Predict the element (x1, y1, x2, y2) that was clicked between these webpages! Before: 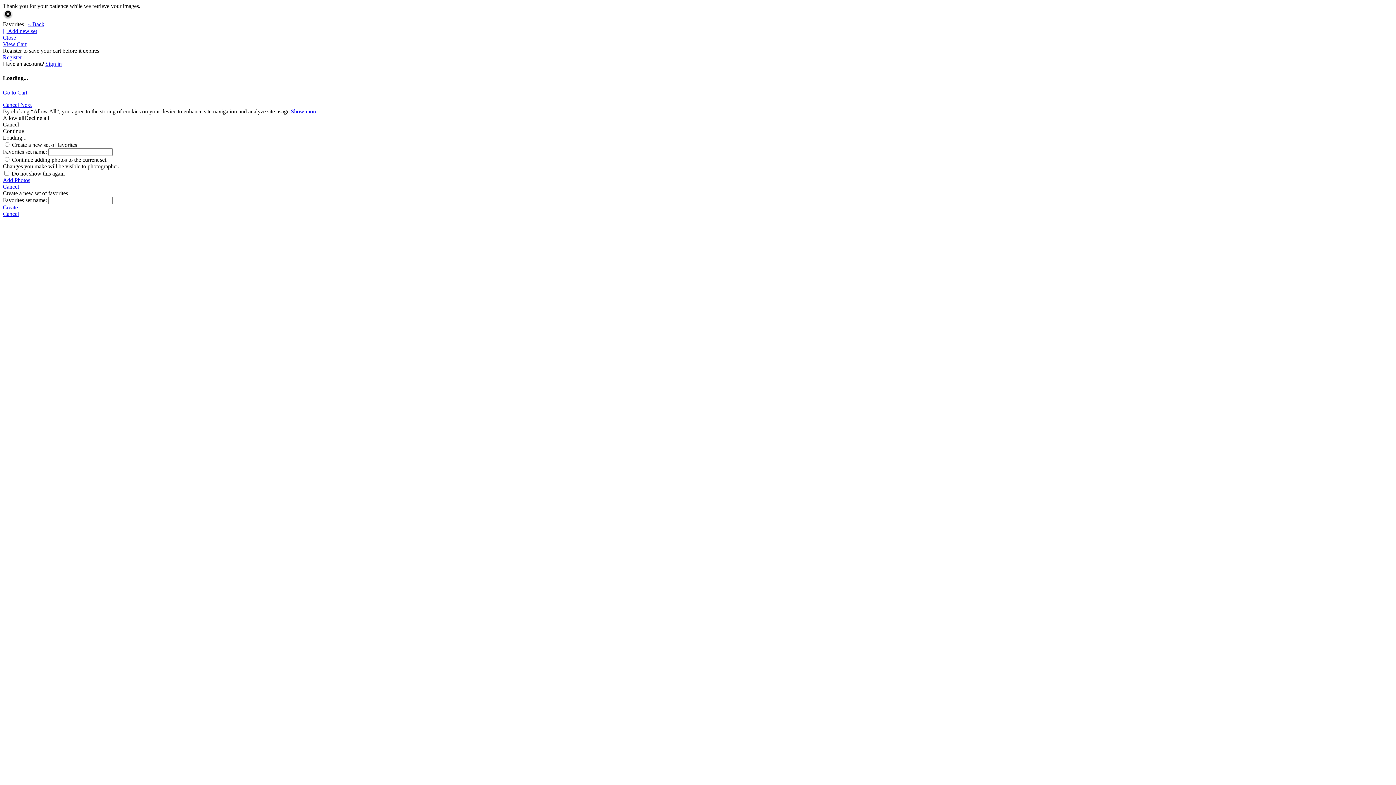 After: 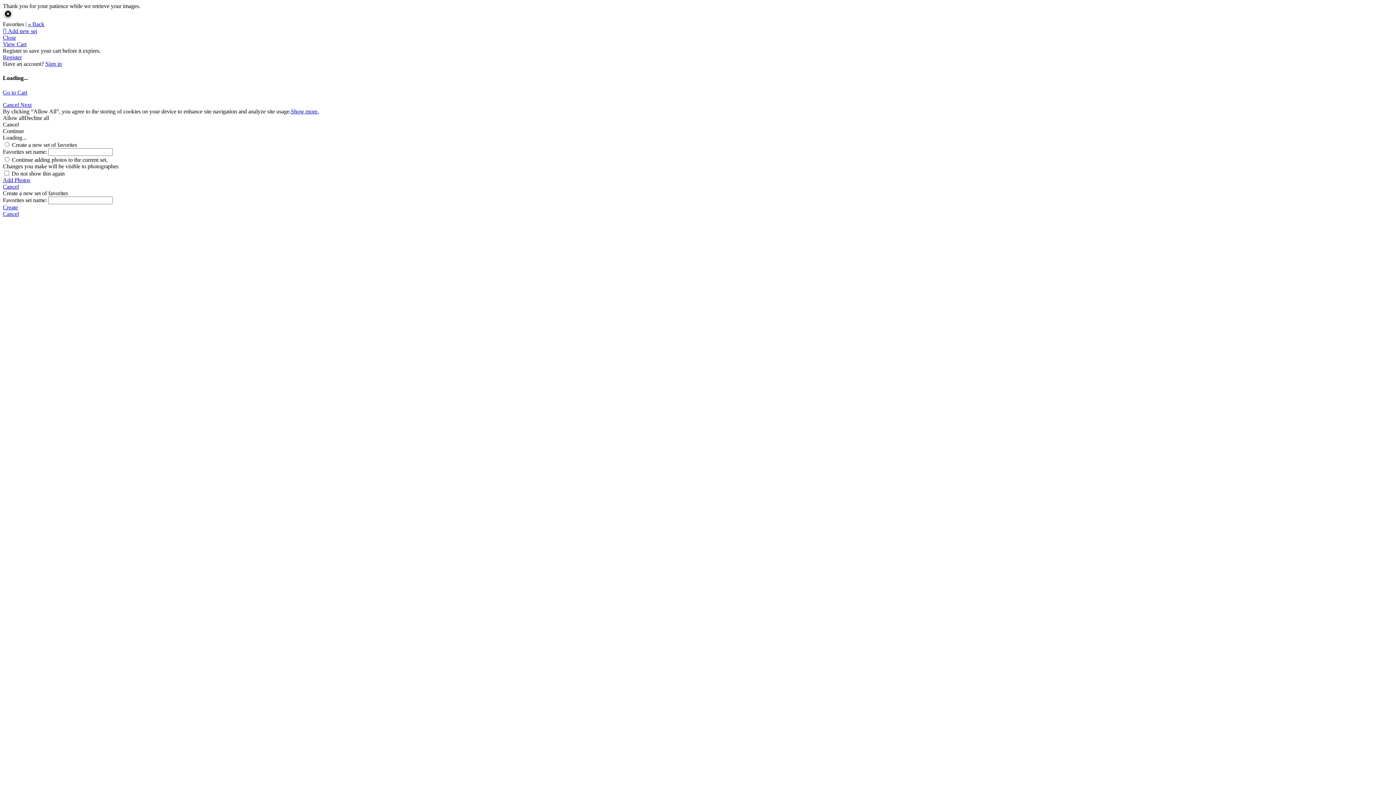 Action: label: Create bbox: (2, 204, 1393, 210)